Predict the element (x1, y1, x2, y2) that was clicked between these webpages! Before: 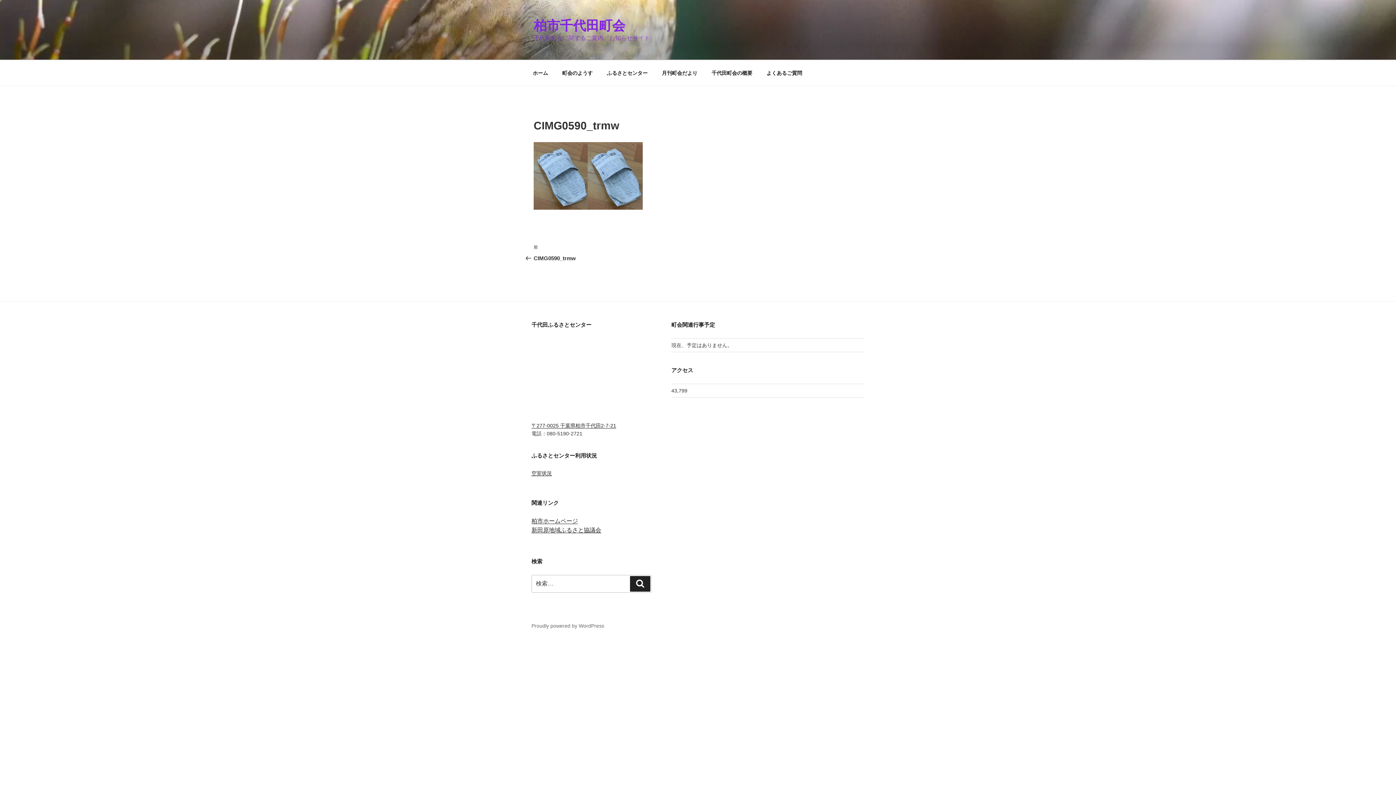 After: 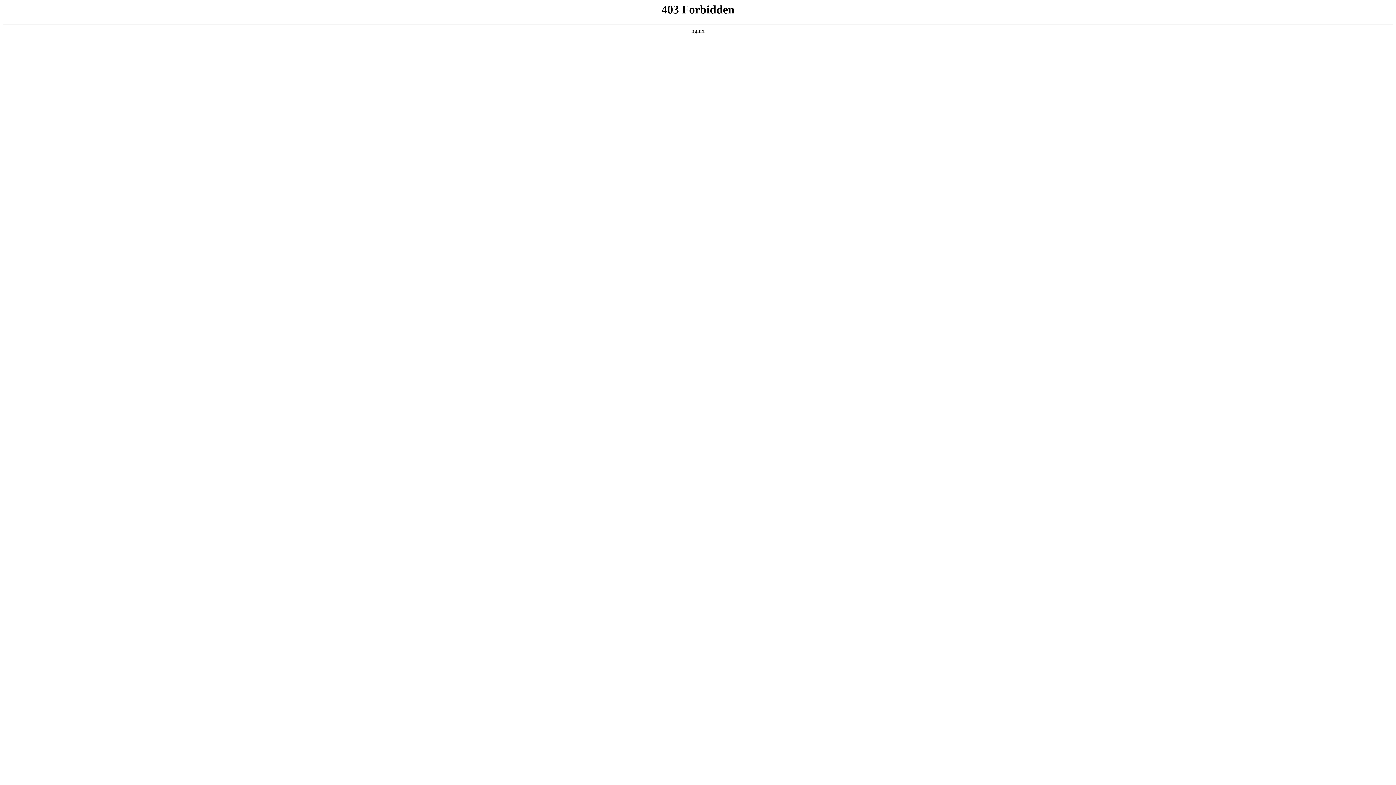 Action: bbox: (531, 623, 604, 628) label: Proudly powered by WordPress